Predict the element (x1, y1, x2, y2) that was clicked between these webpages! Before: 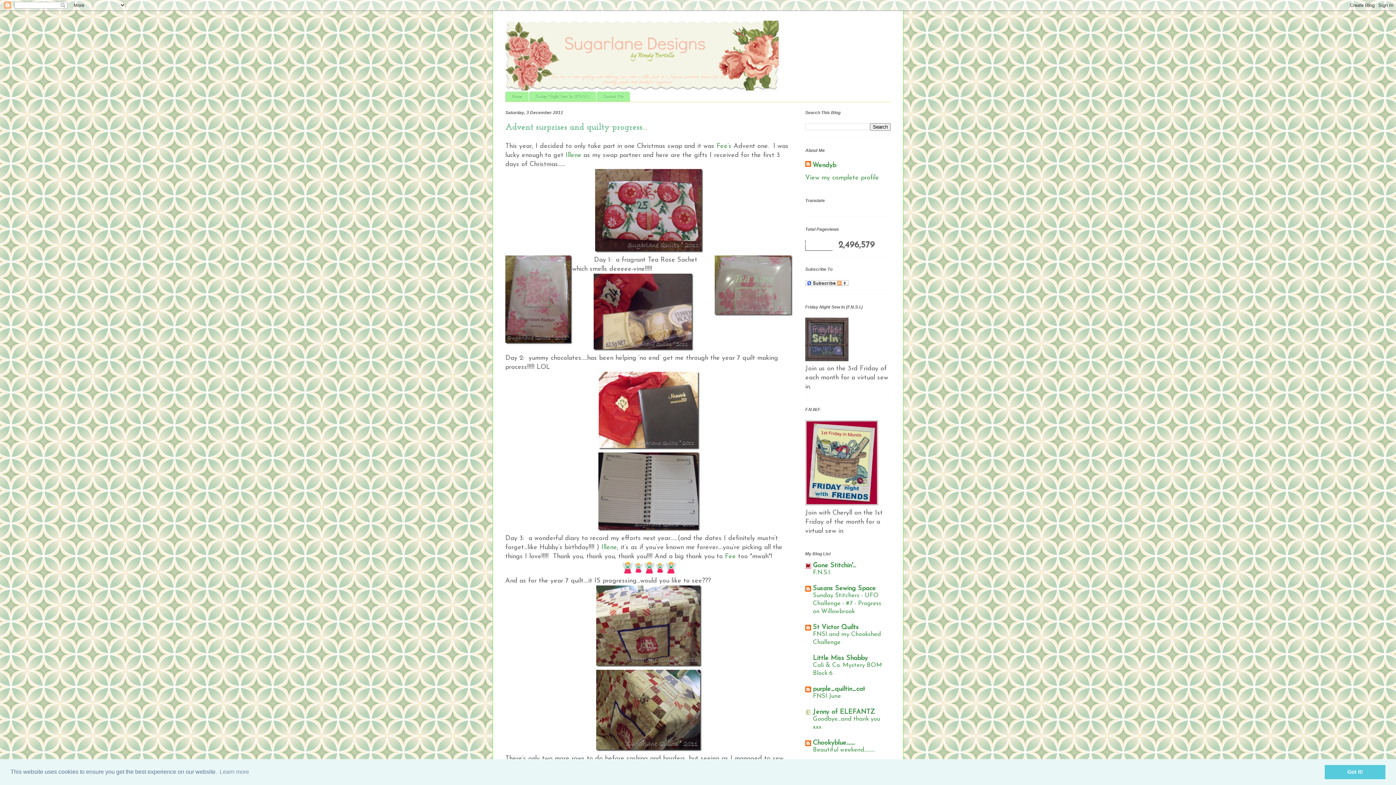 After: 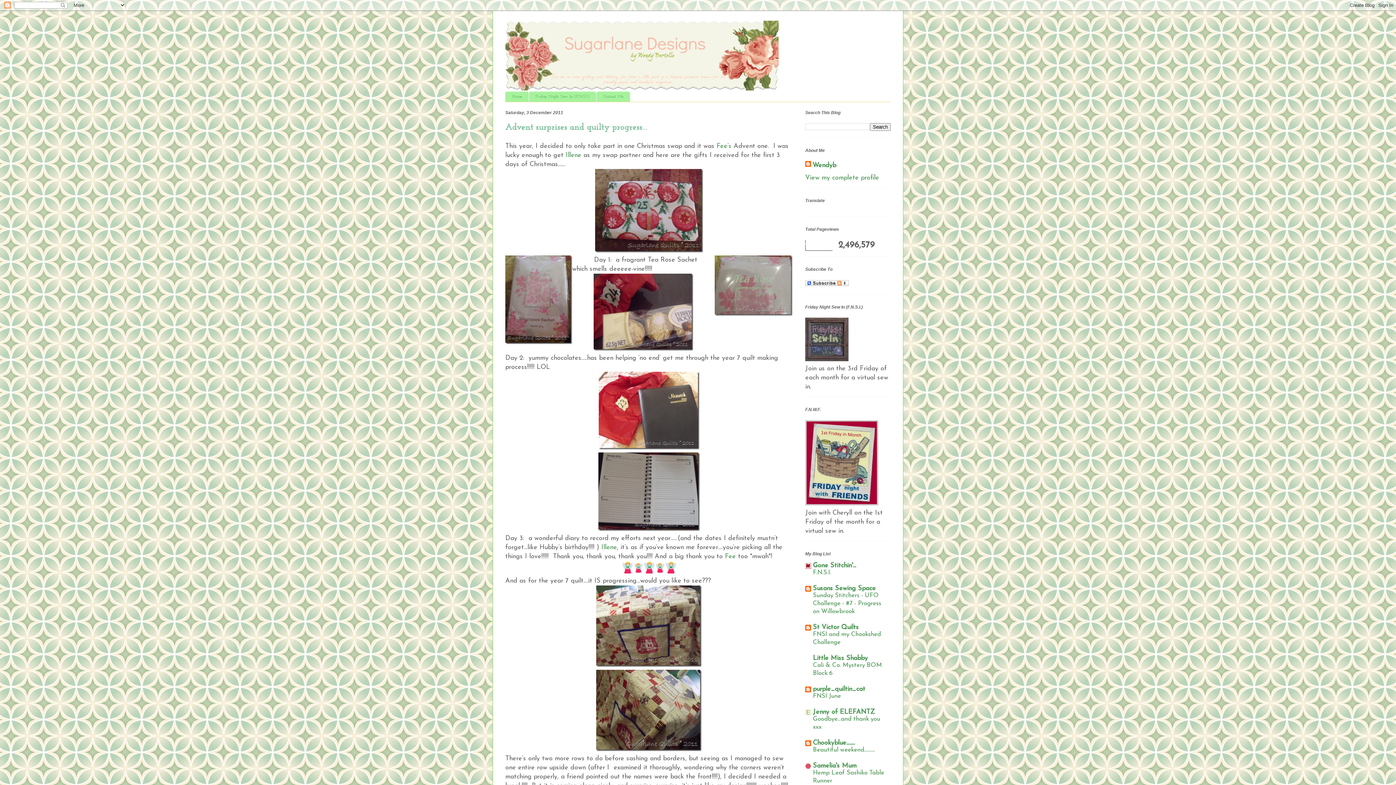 Action: label: dismiss cookie message bbox: (1325, 765, 1385, 779)